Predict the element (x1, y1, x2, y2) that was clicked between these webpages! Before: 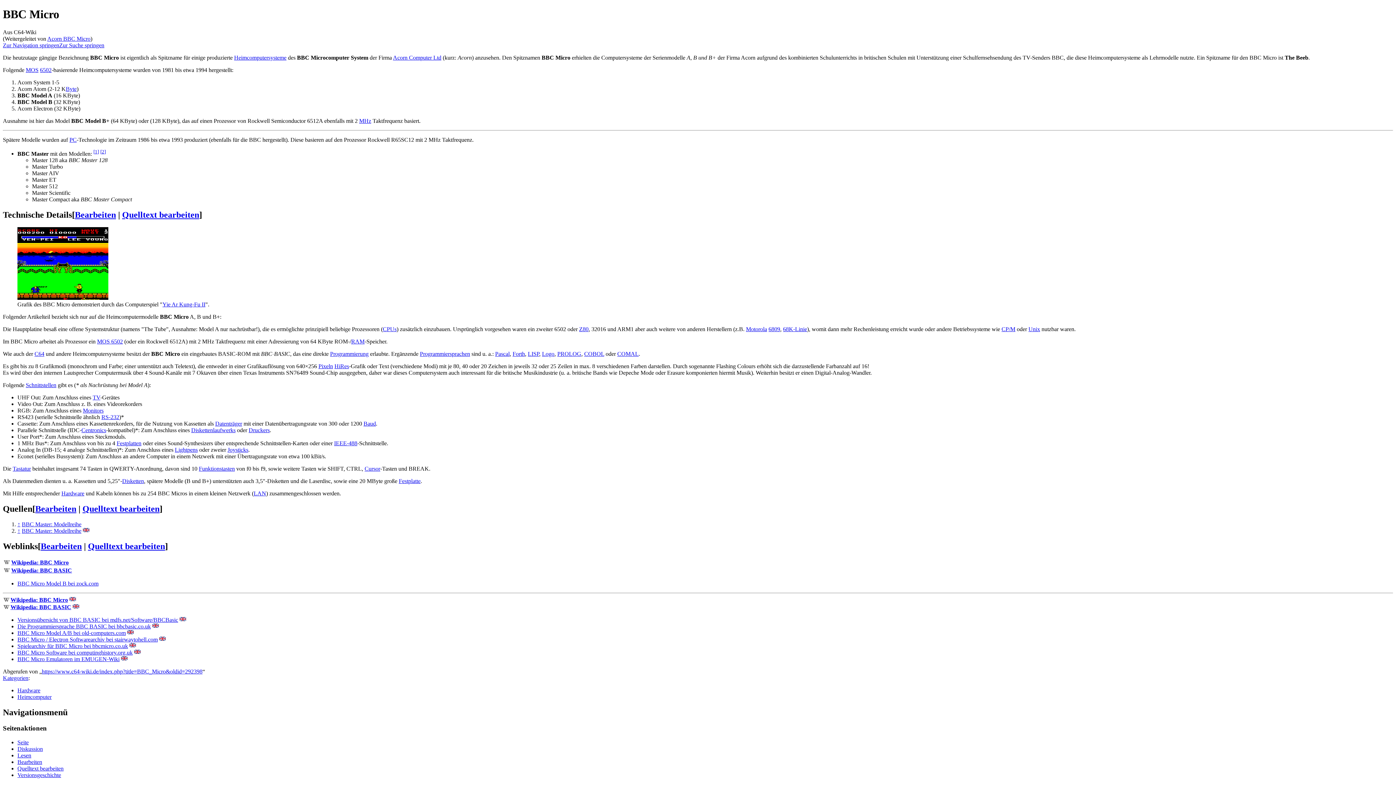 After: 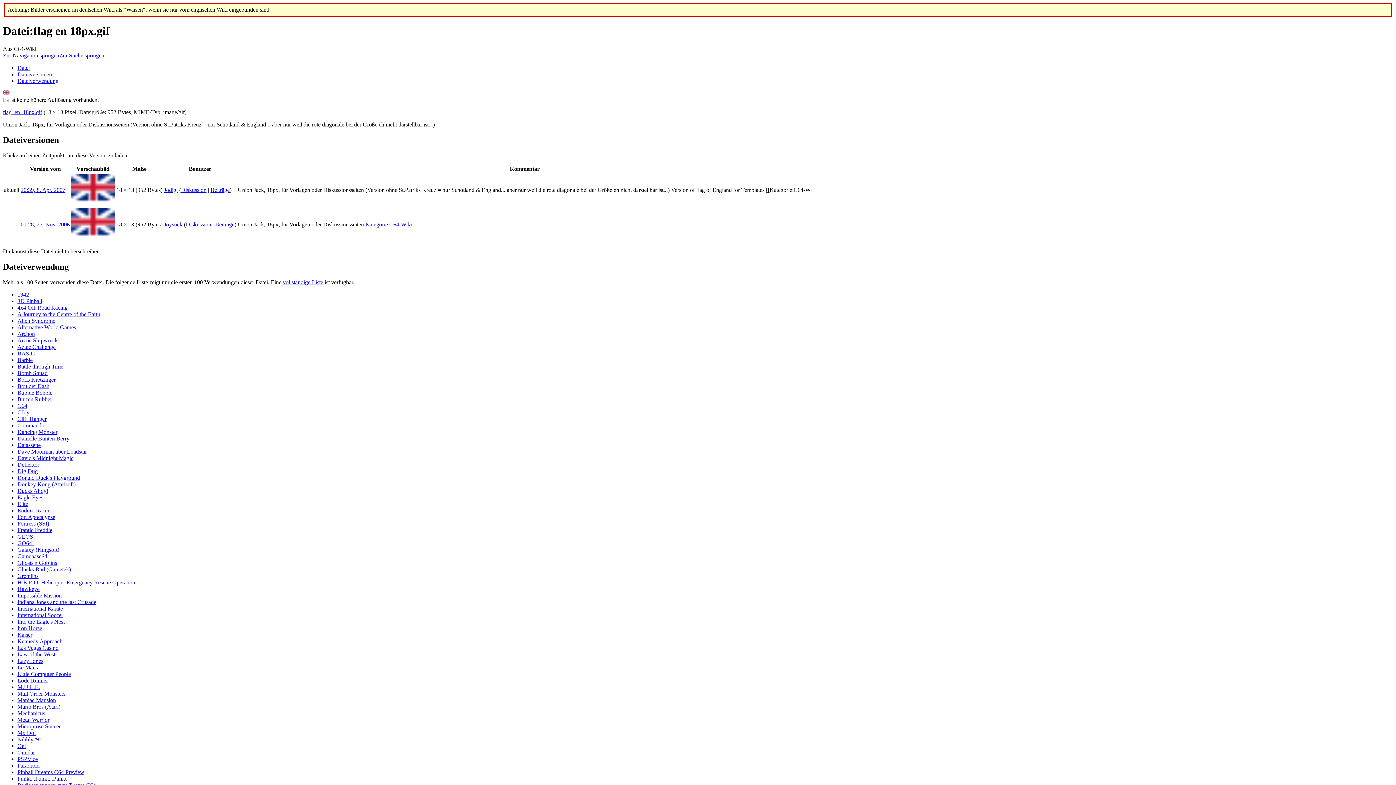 Action: bbox: (121, 656, 127, 662)